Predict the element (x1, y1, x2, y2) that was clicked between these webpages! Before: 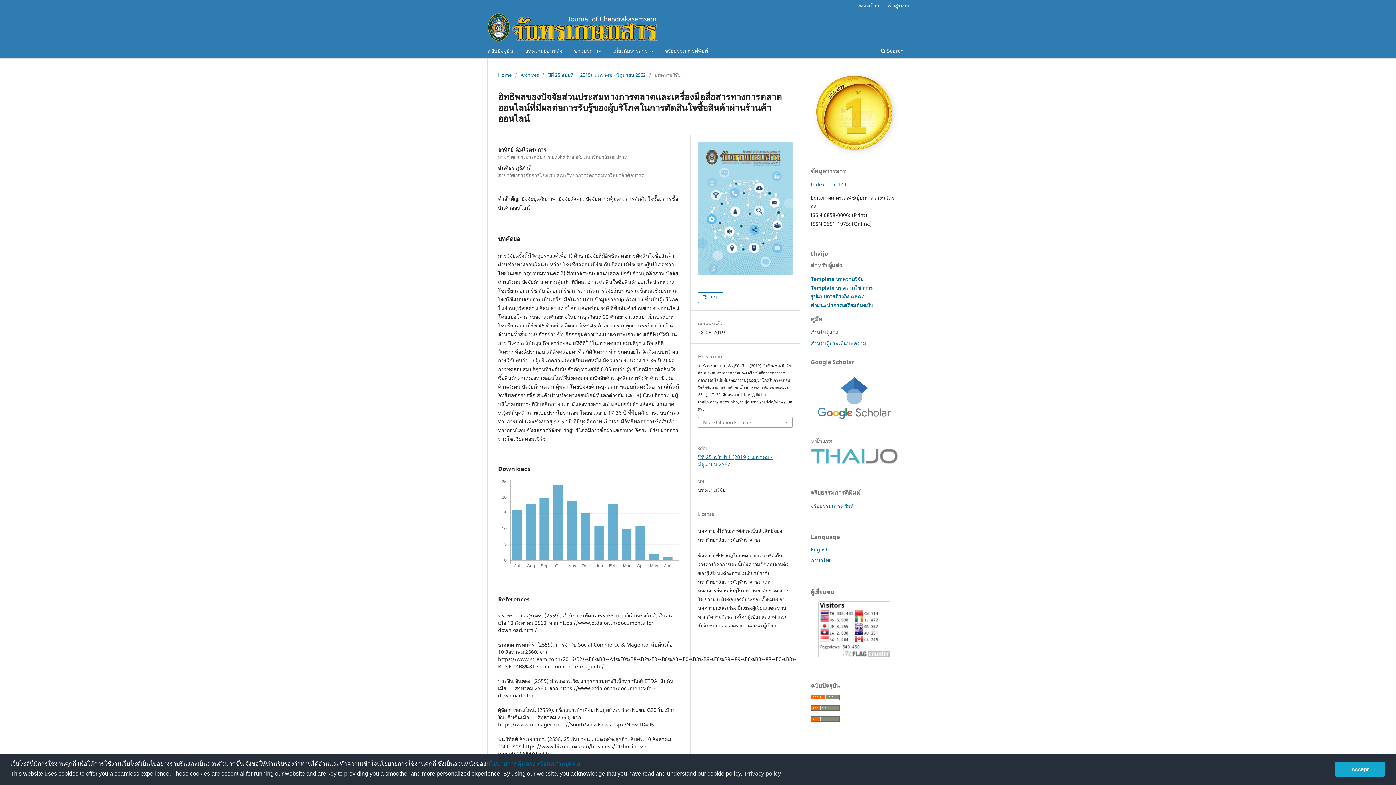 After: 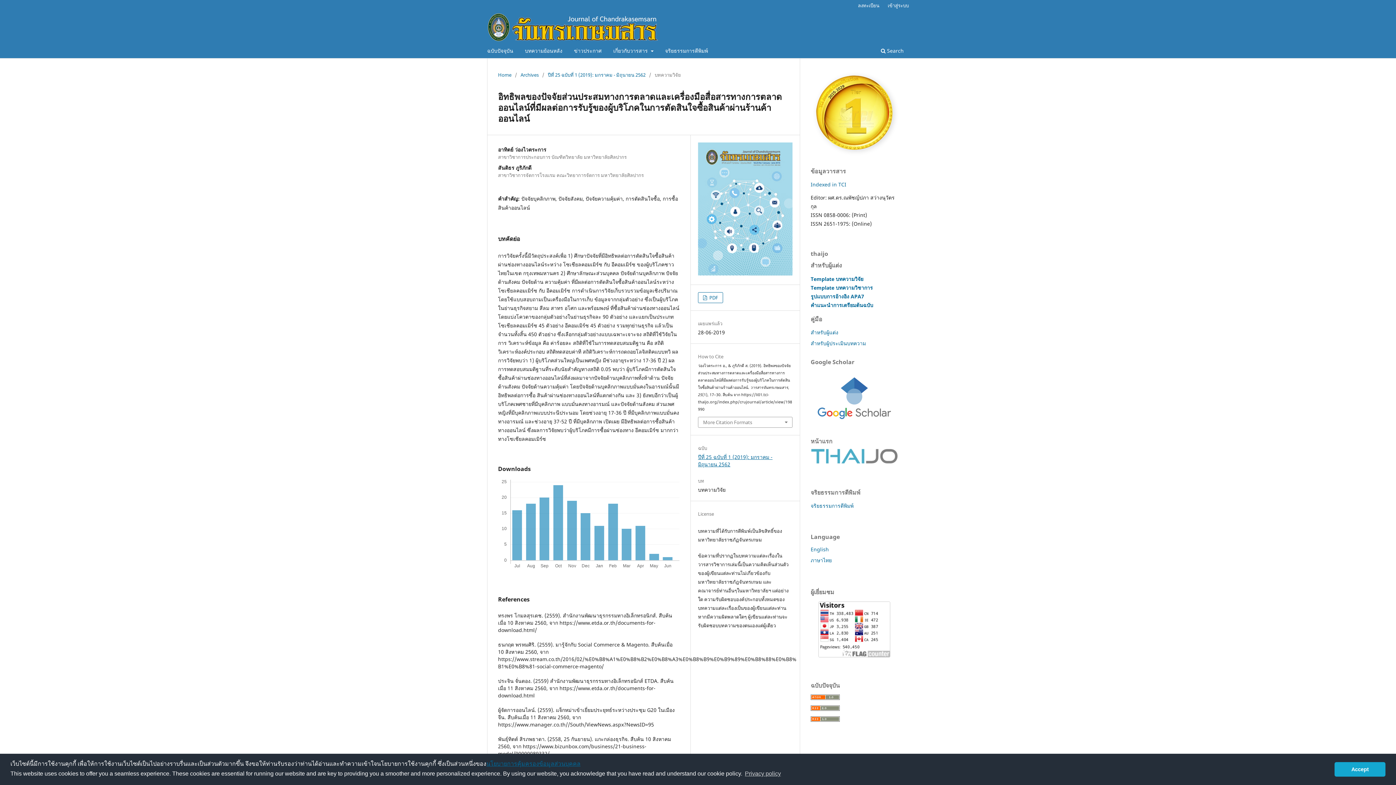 Action: bbox: (800, 75, 909, 149)